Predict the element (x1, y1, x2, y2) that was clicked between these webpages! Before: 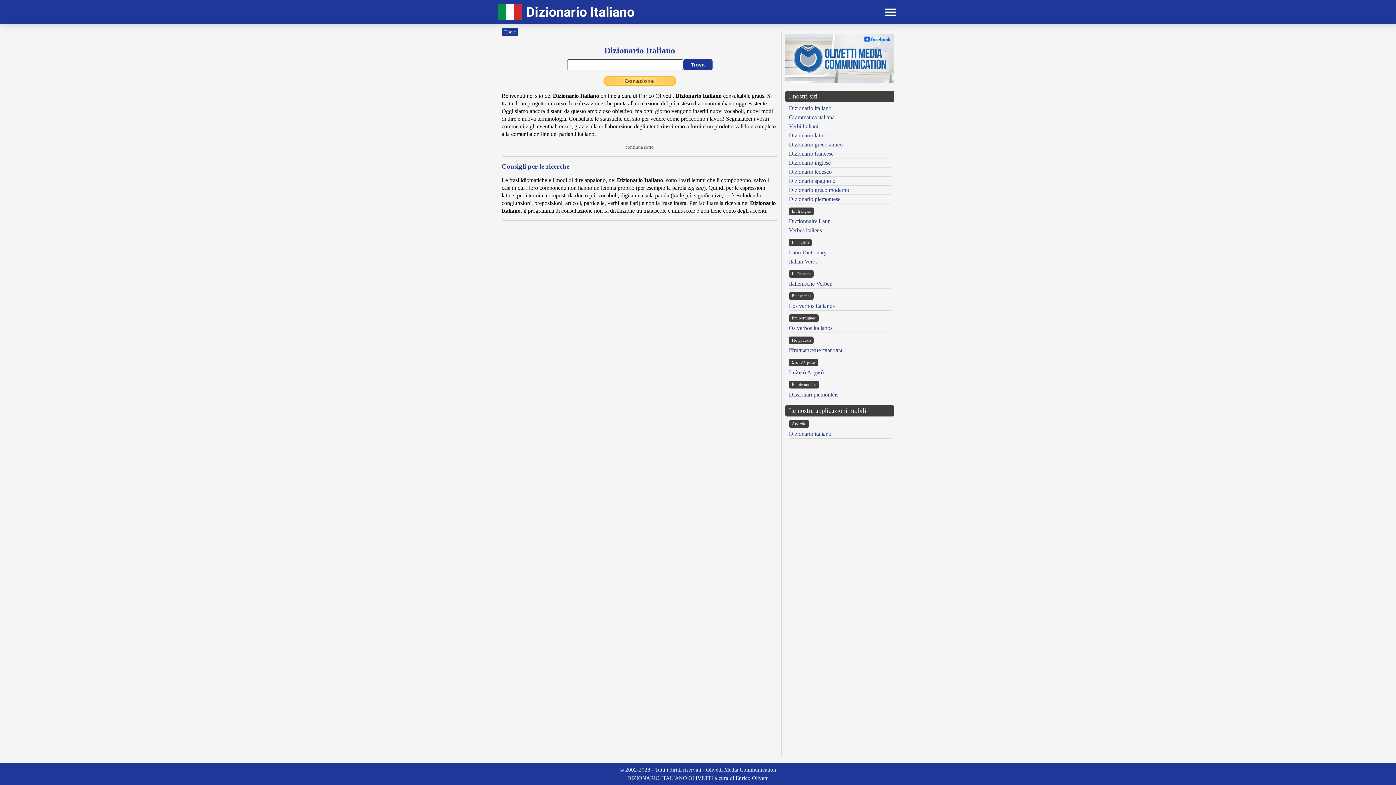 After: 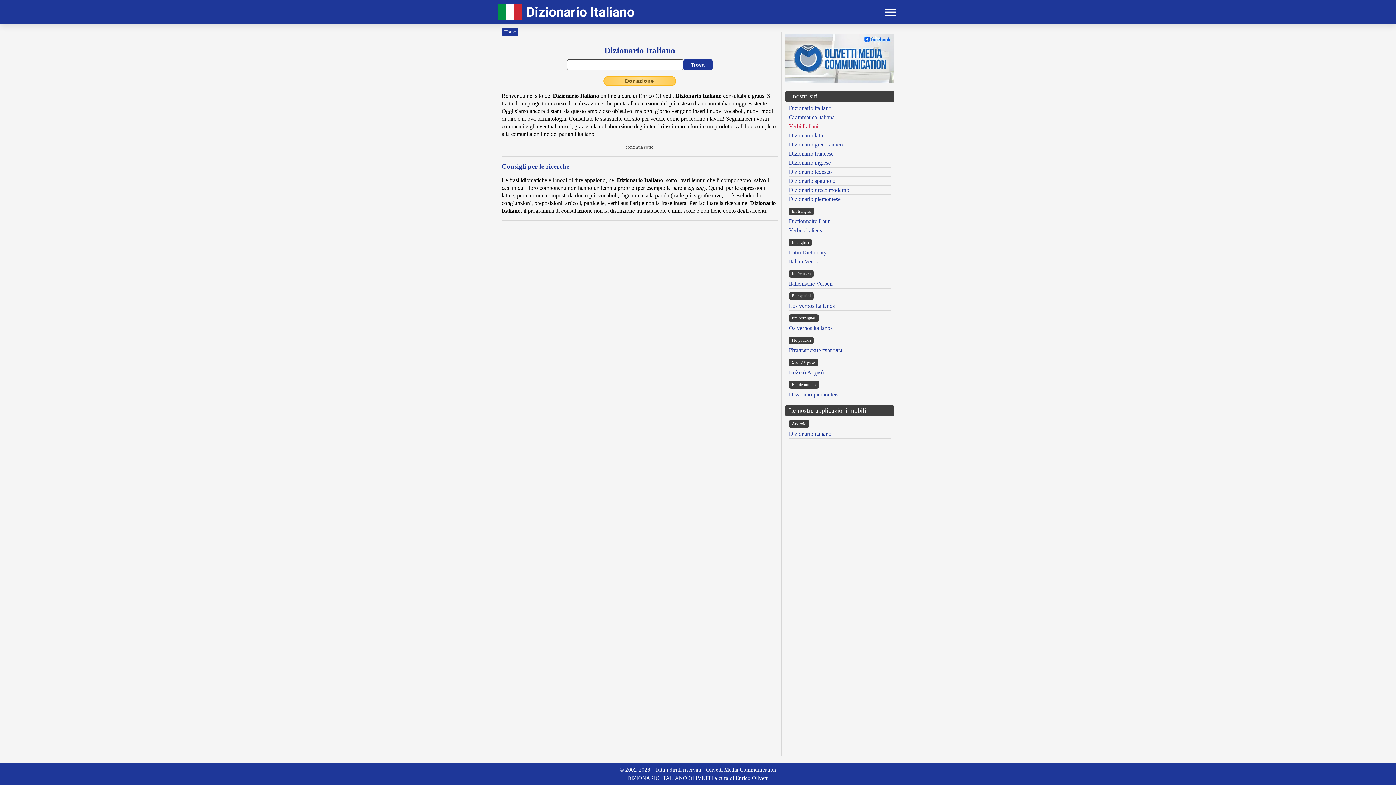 Action: bbox: (789, 123, 818, 129) label: Verbi Italiani